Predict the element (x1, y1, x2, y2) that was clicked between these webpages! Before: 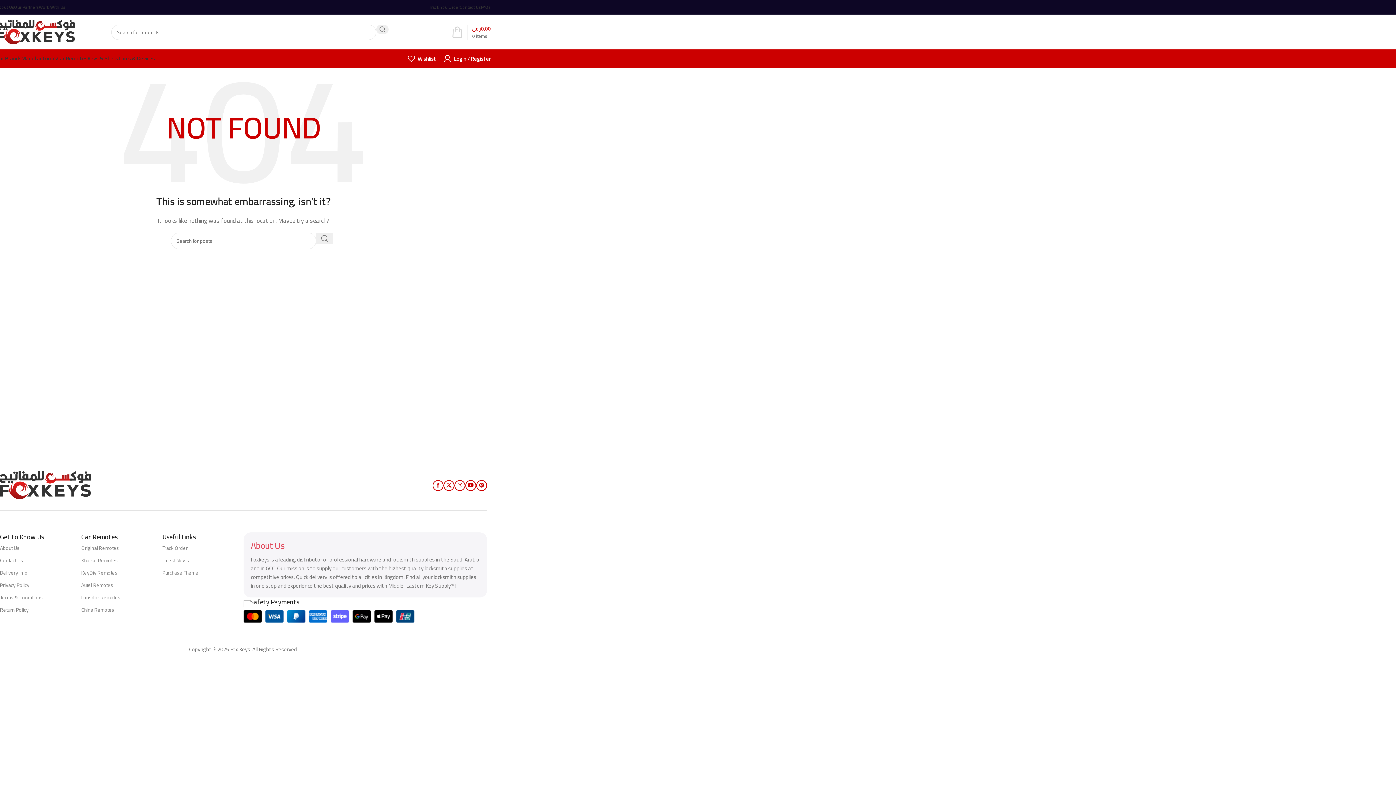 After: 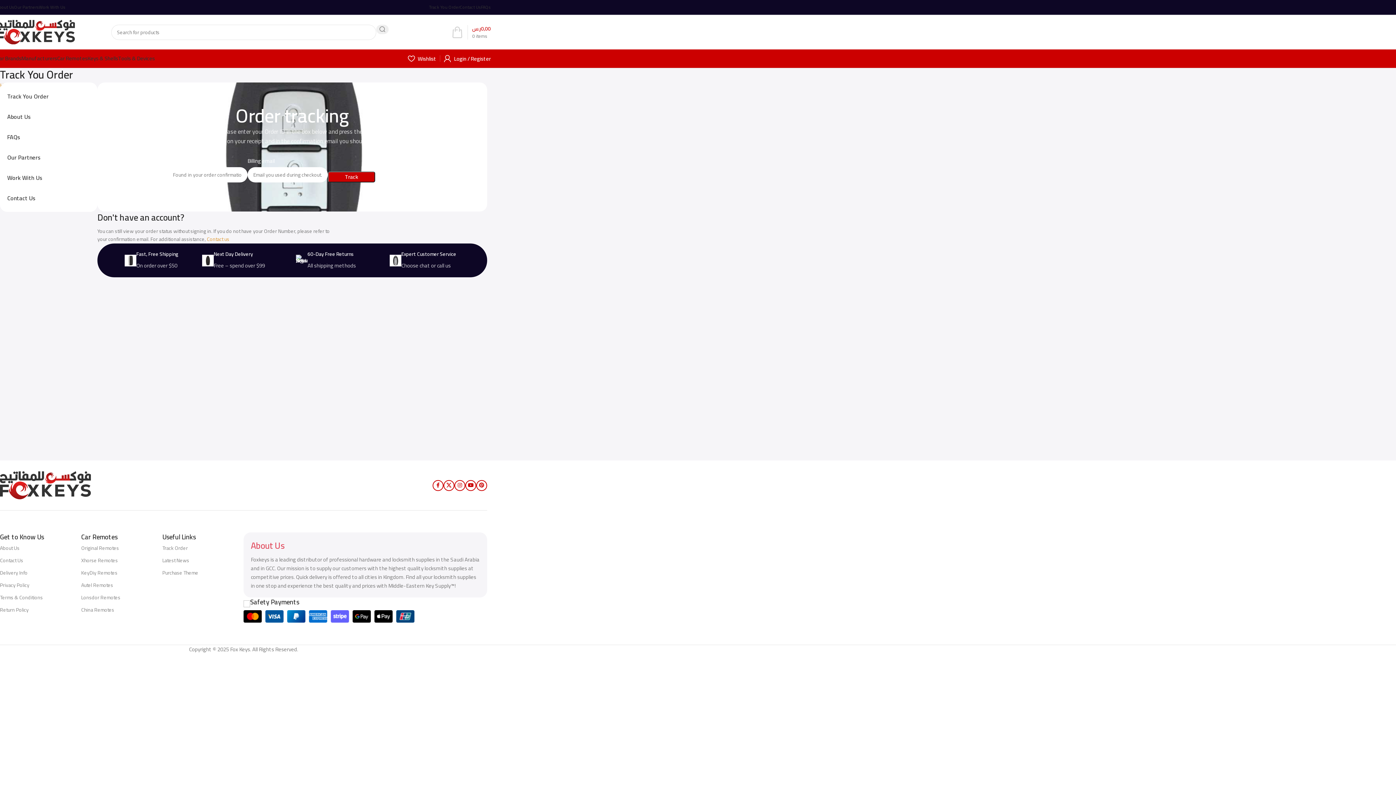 Action: label: Track Order bbox: (162, 542, 243, 554)